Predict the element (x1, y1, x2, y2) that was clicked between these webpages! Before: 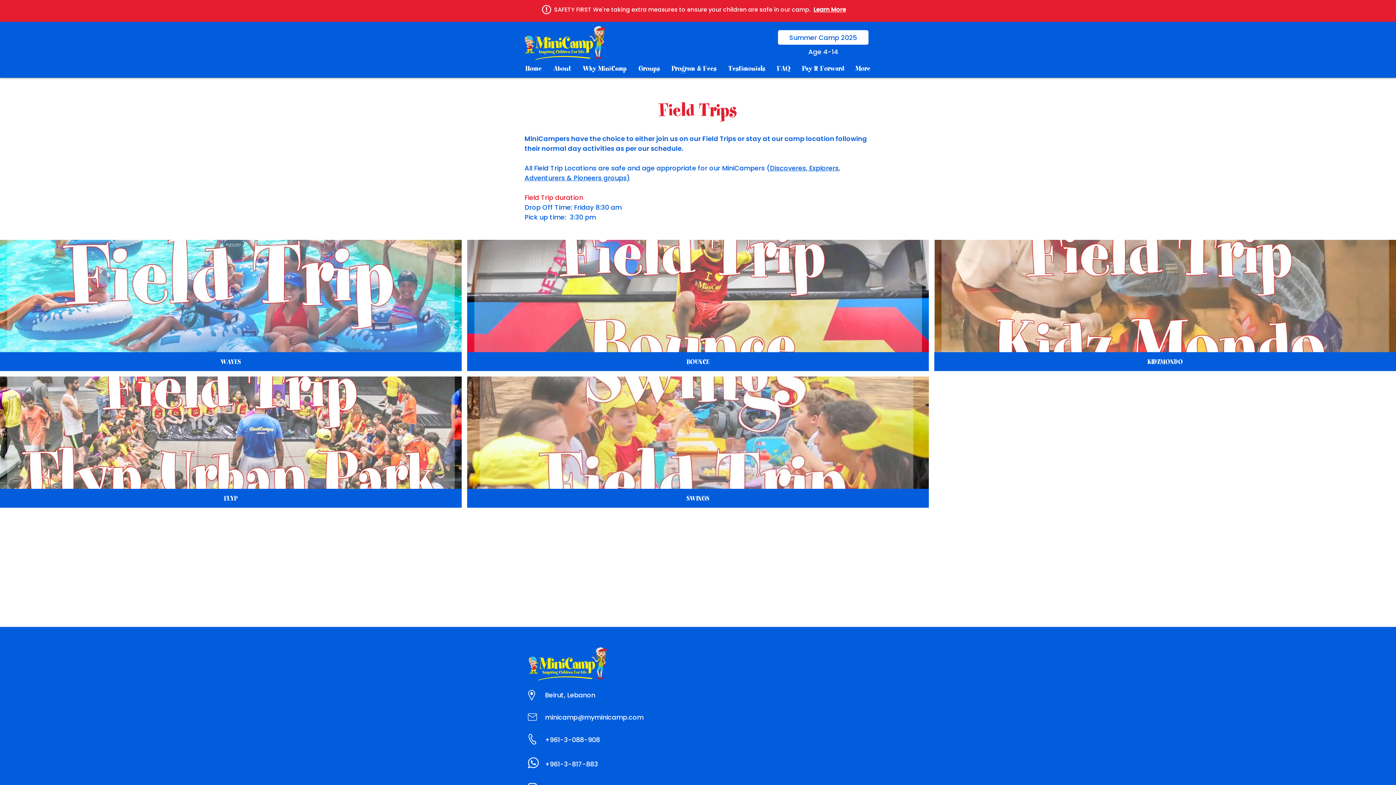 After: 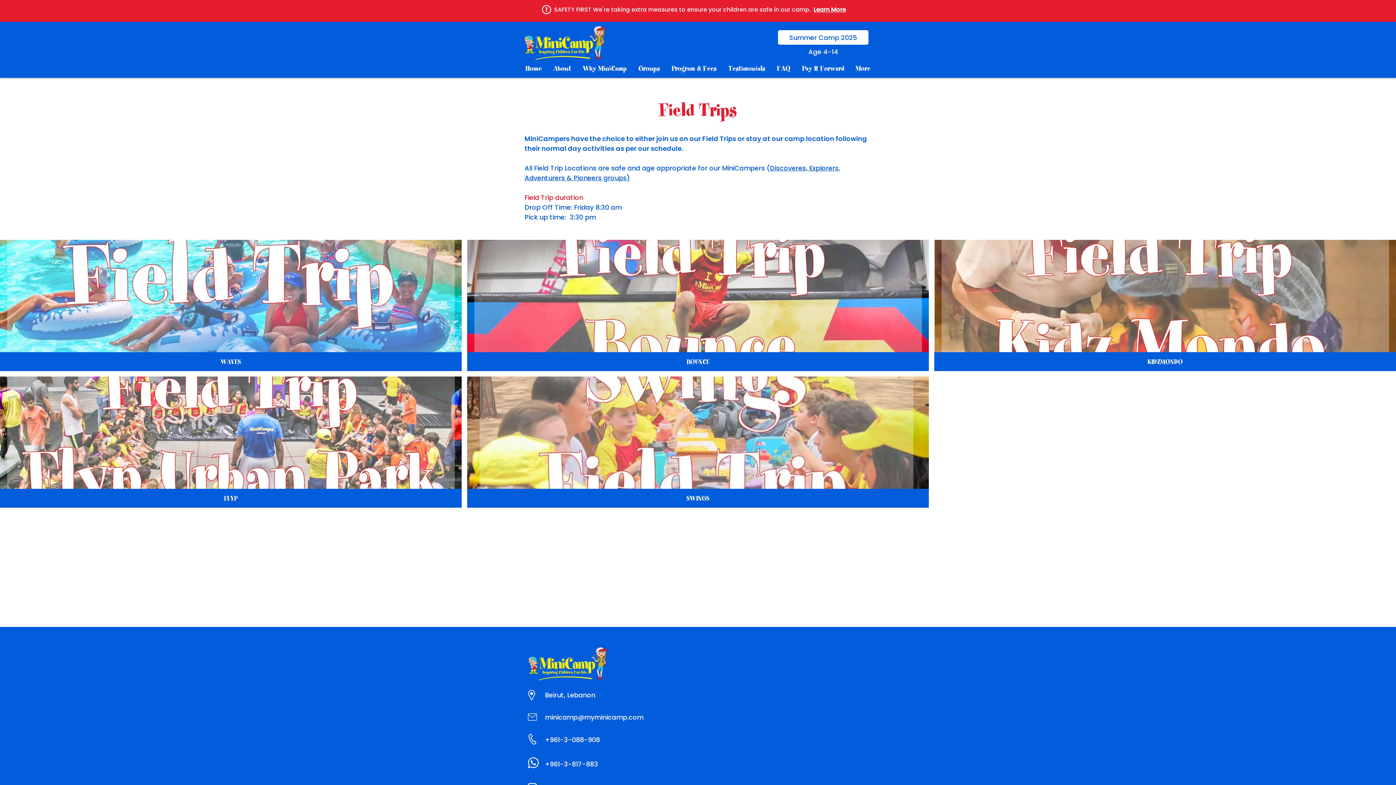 Action: bbox: (813, 5, 846, 13) label: Learn More